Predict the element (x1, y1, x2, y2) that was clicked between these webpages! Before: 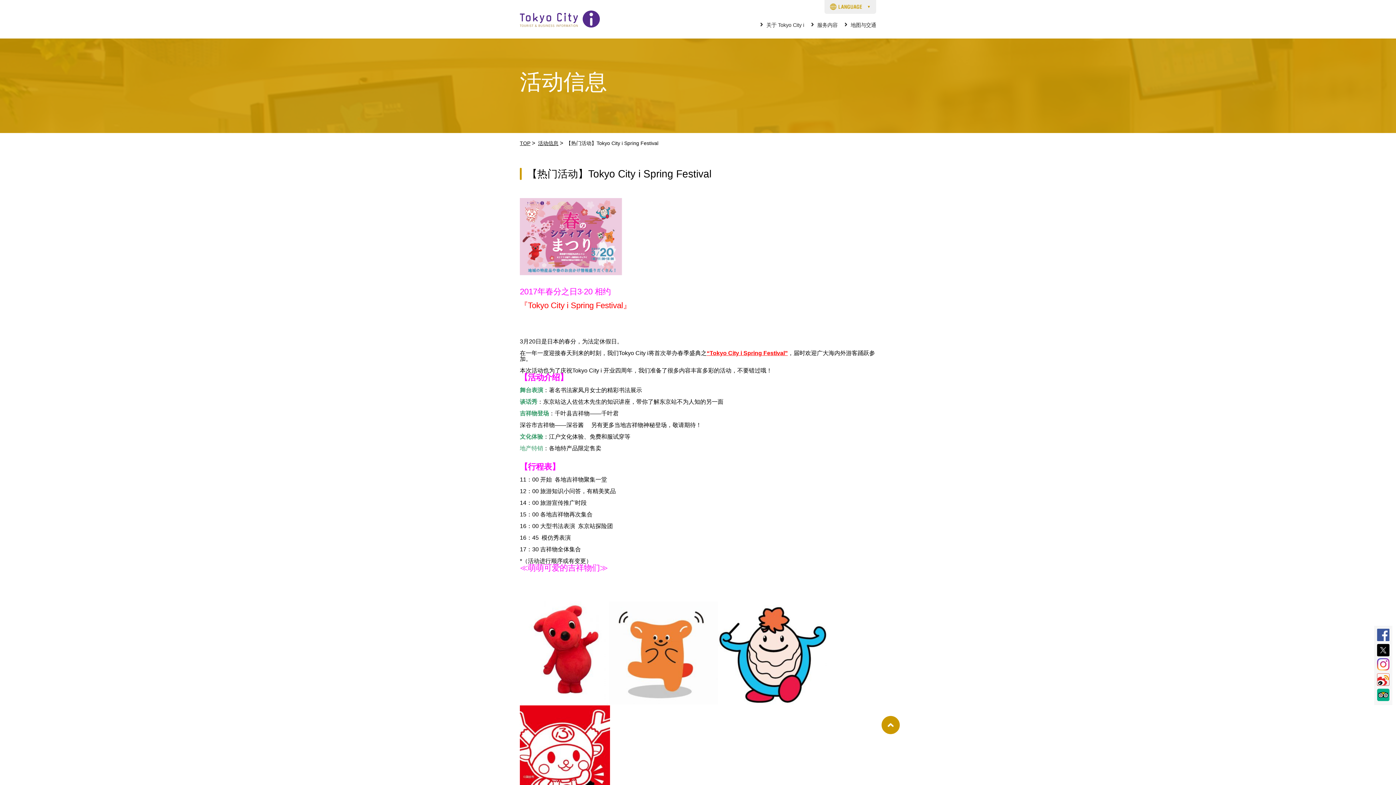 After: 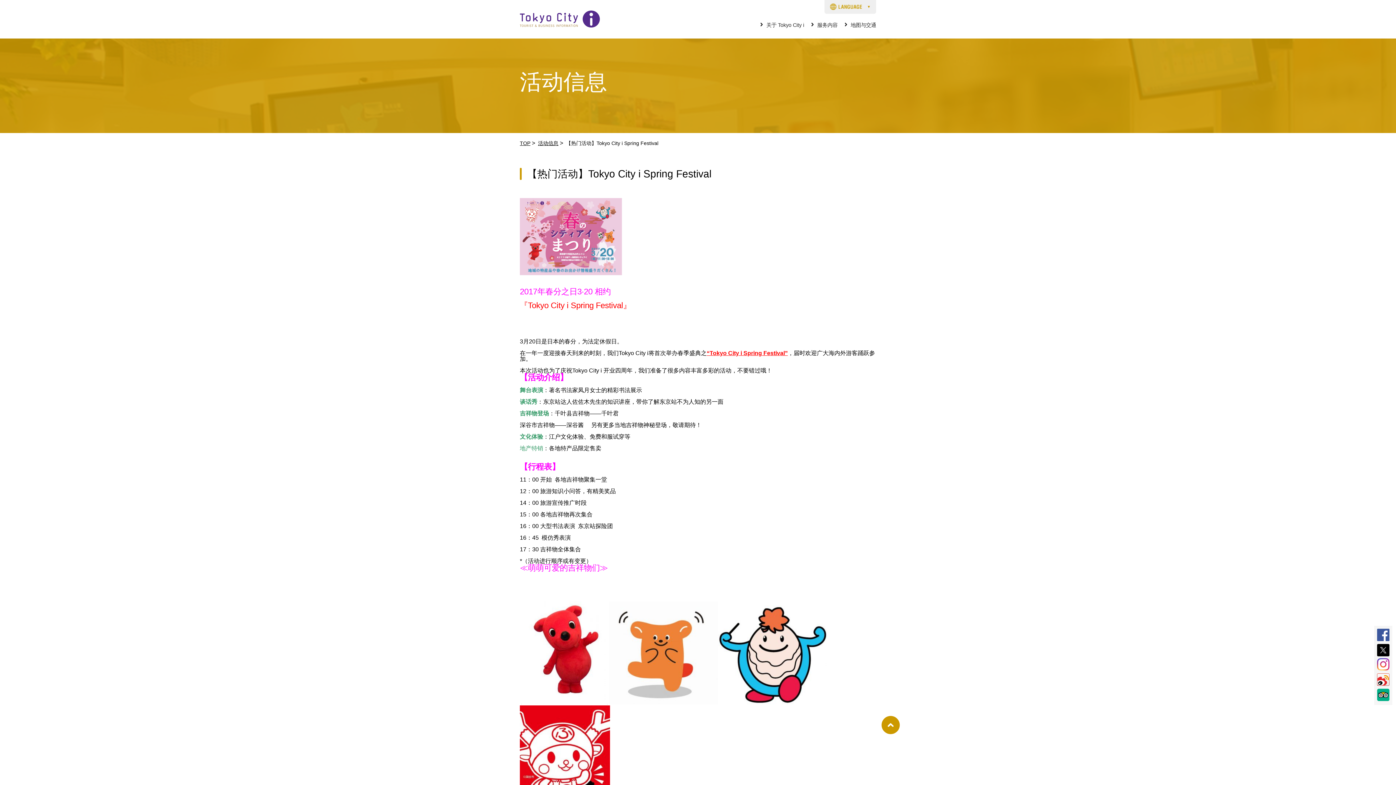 Action: bbox: (1377, 696, 1389, 702)